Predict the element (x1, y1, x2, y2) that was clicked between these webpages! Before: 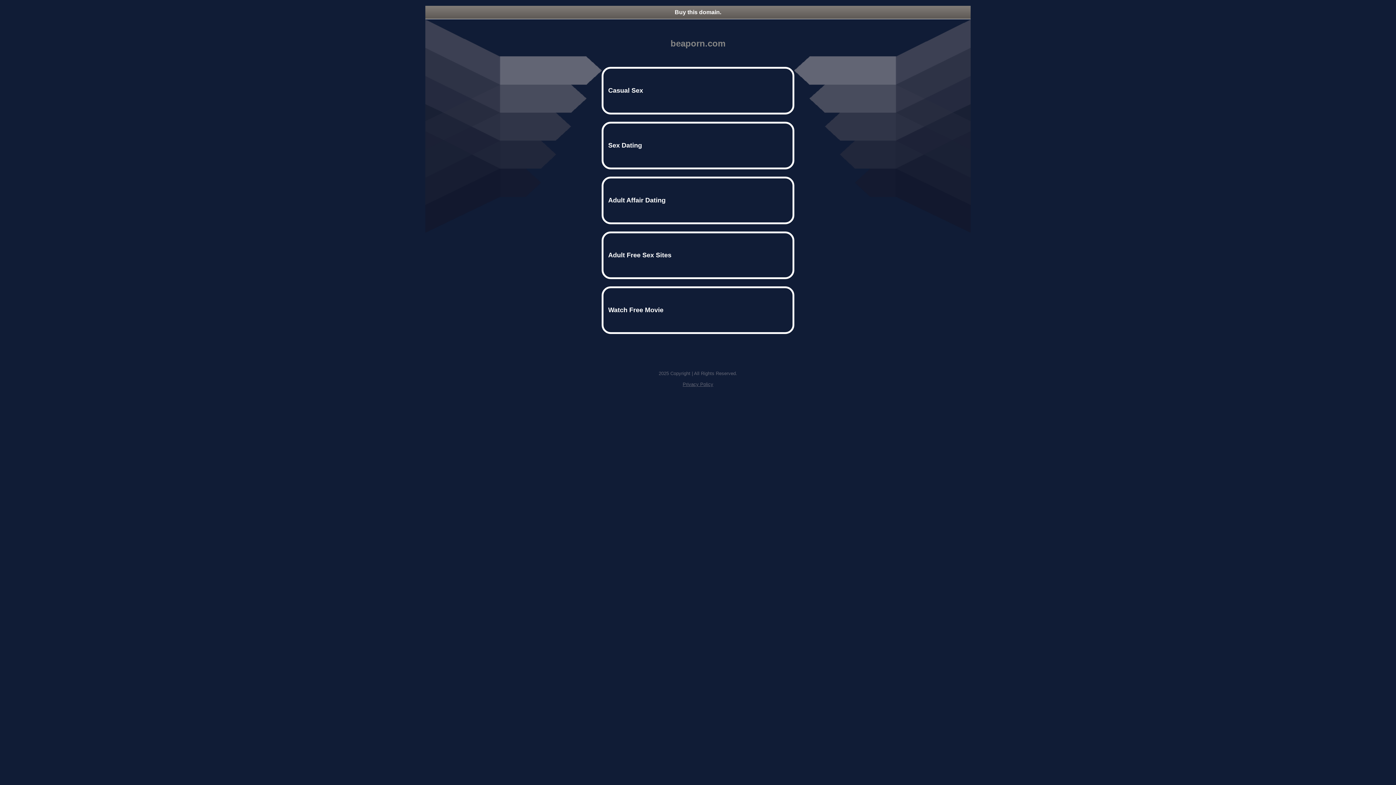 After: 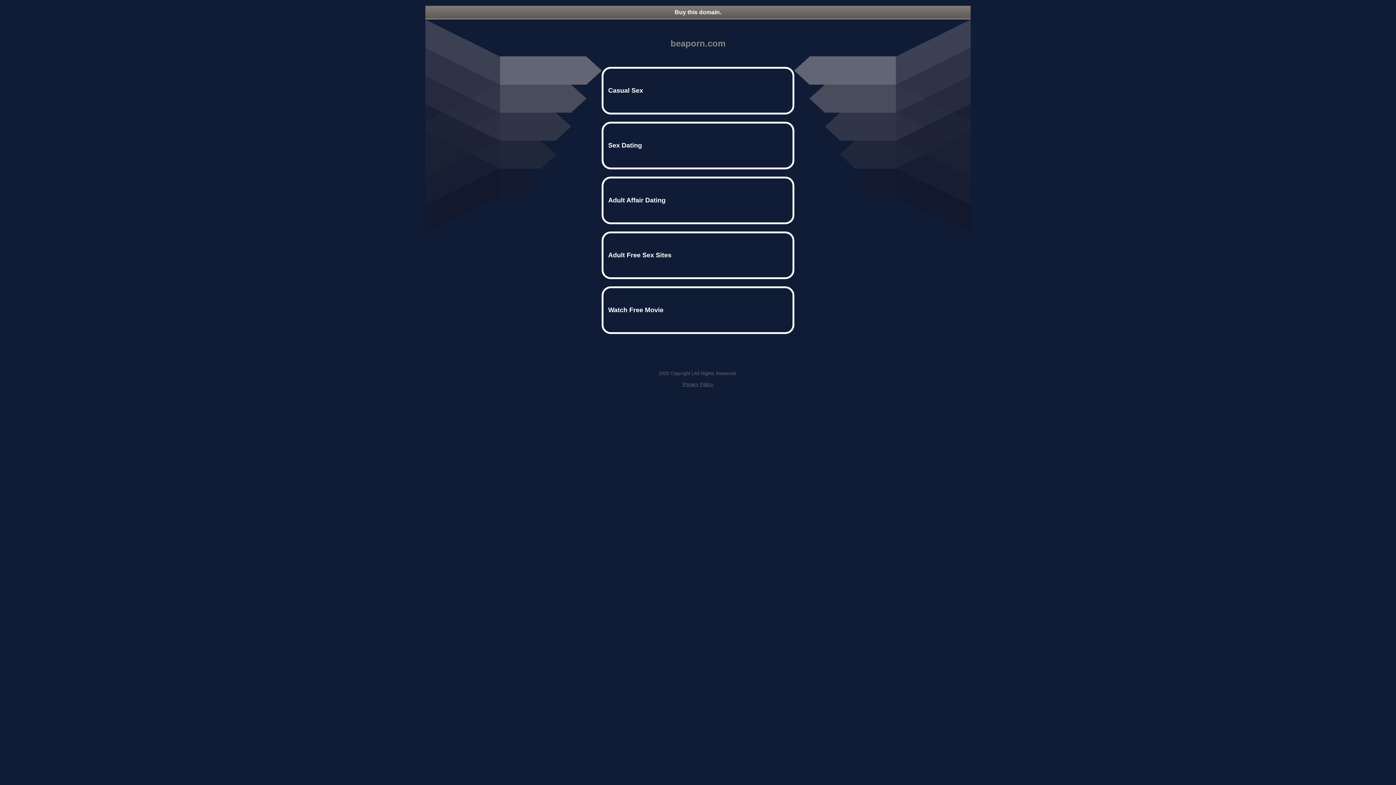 Action: label: Buy this domain. bbox: (425, 5, 970, 18)